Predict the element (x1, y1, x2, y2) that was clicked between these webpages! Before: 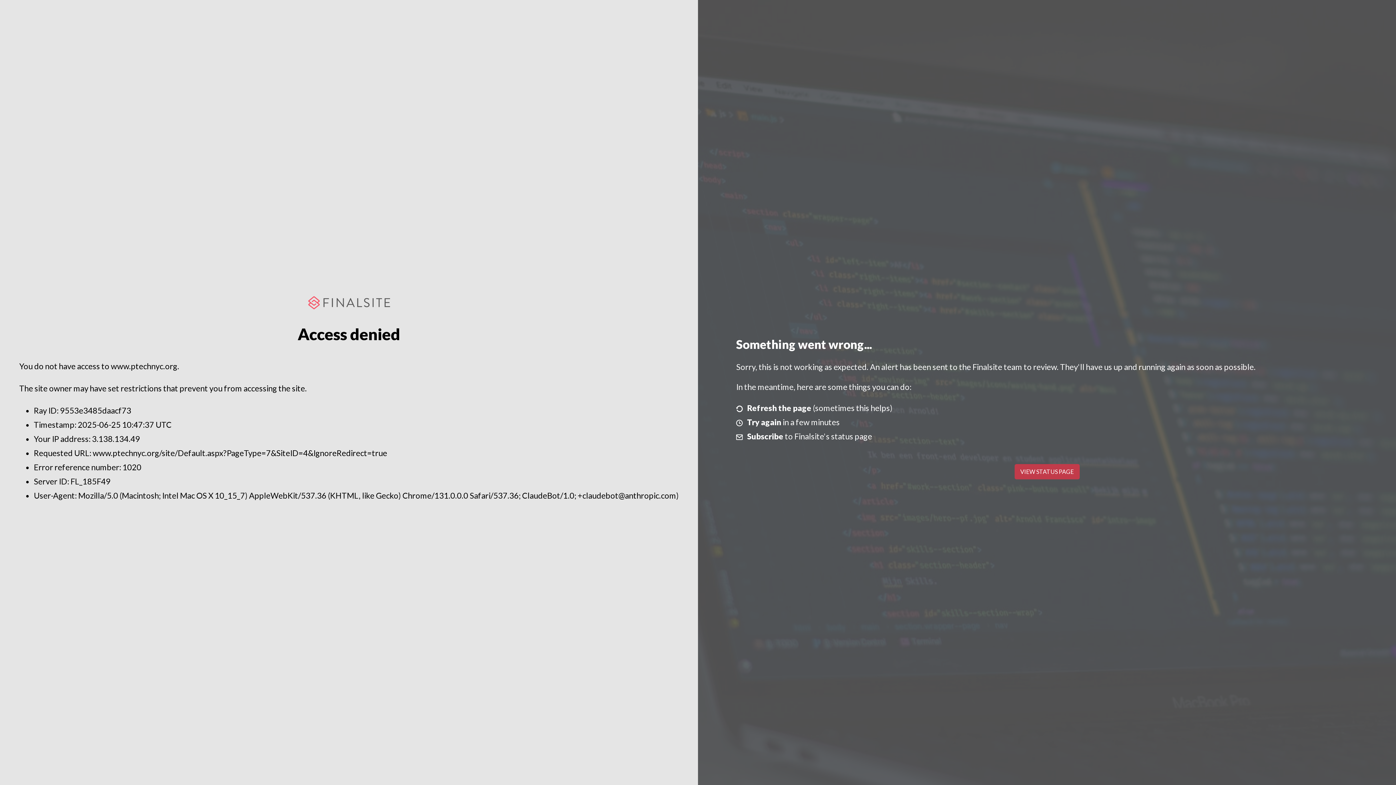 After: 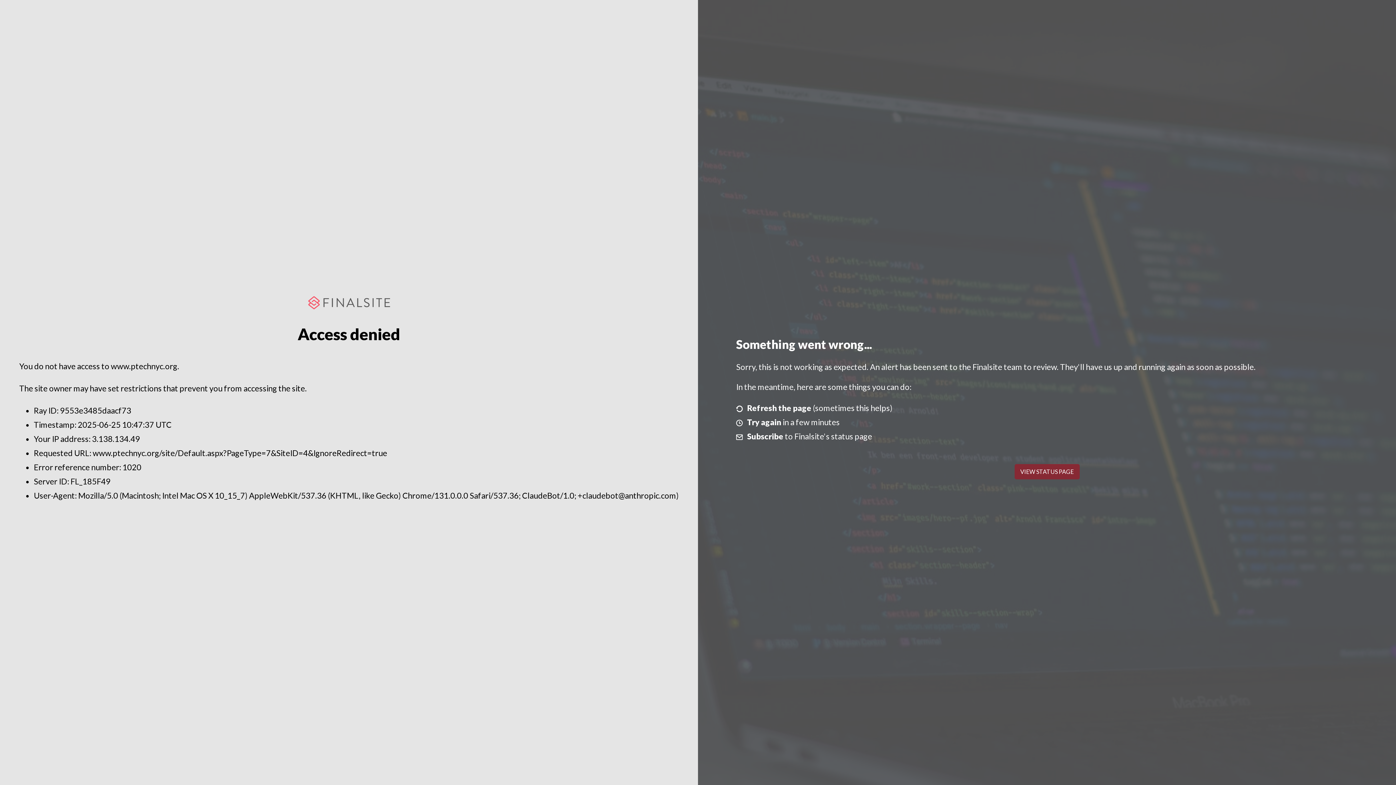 Action: bbox: (1014, 464, 1079, 479) label: VIEW STATUS PAGE